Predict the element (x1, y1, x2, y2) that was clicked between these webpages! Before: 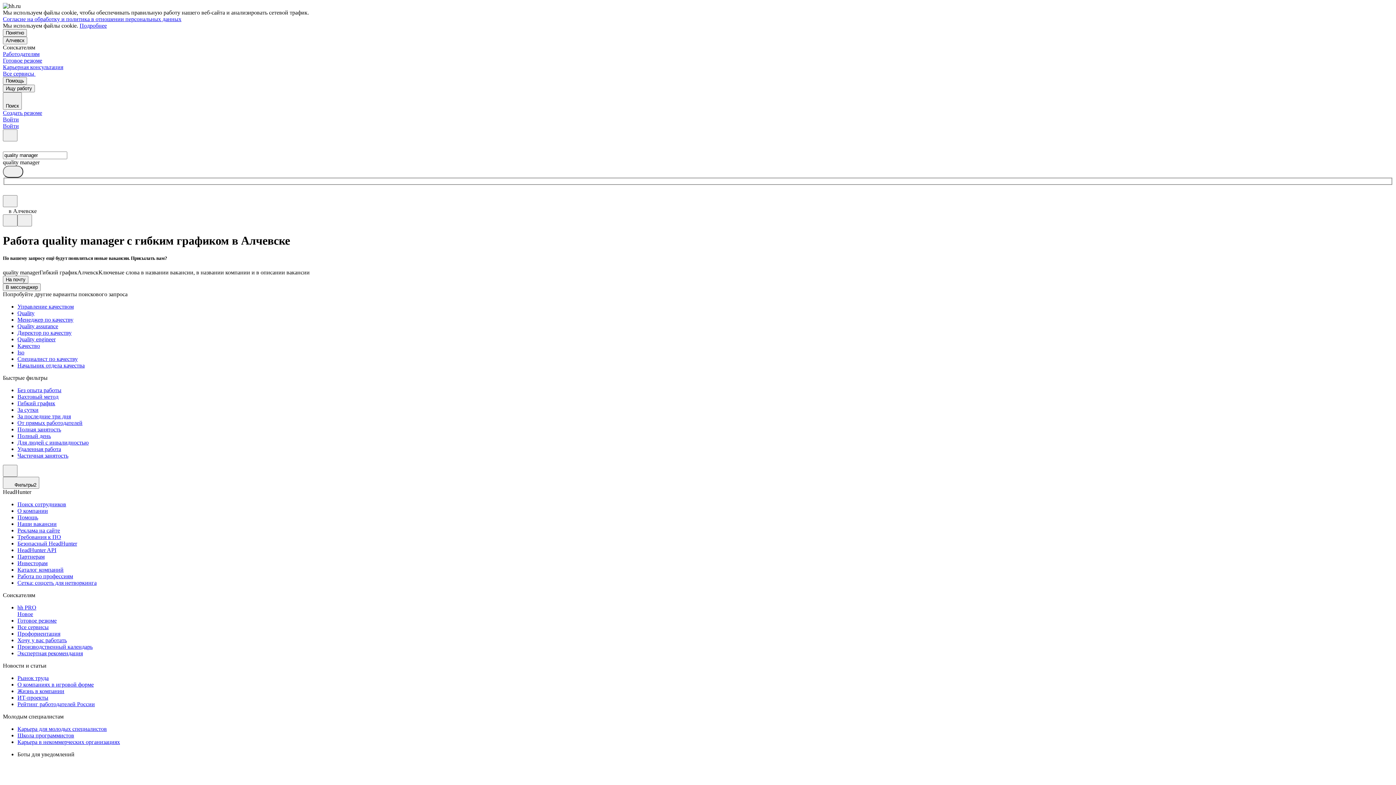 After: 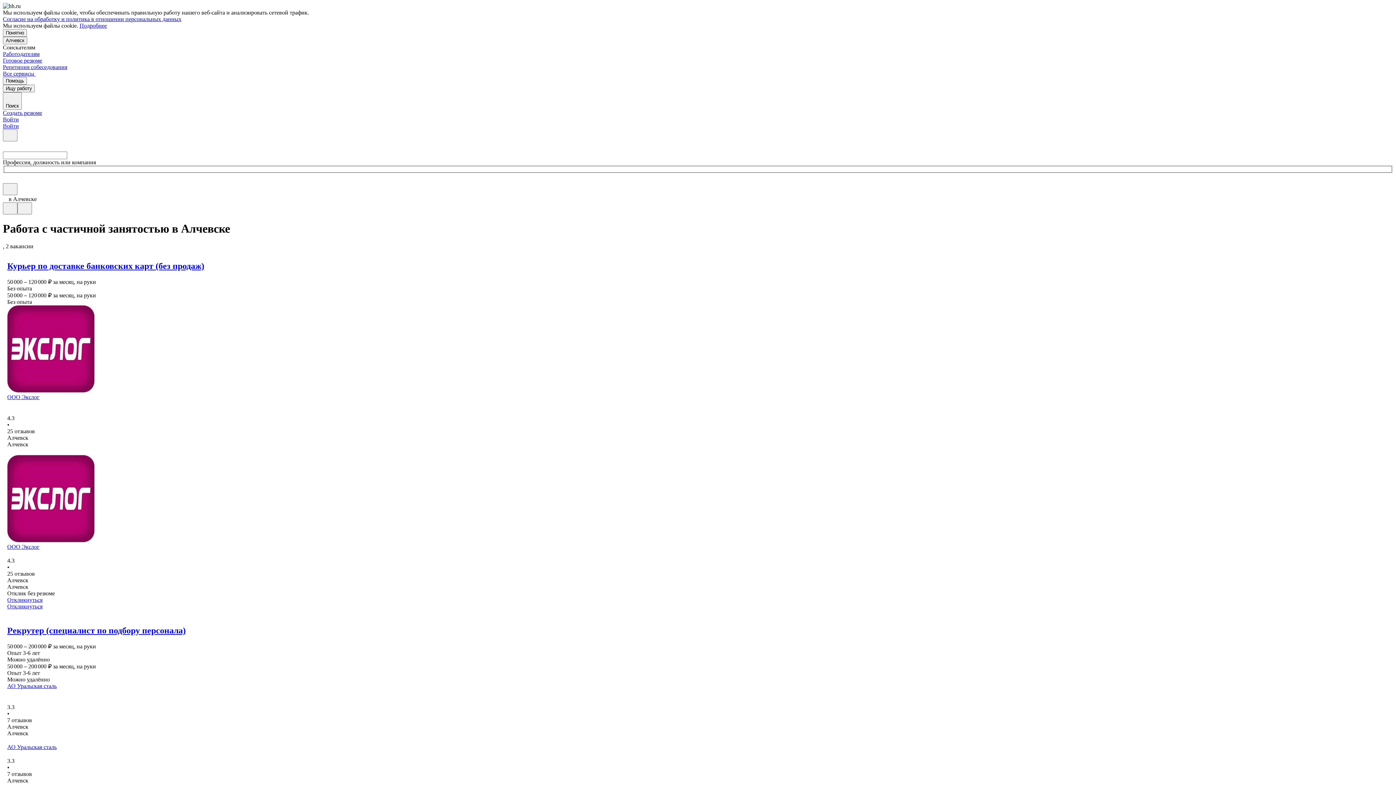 Action: bbox: (17, 452, 1393, 459) label: Частичная занятость